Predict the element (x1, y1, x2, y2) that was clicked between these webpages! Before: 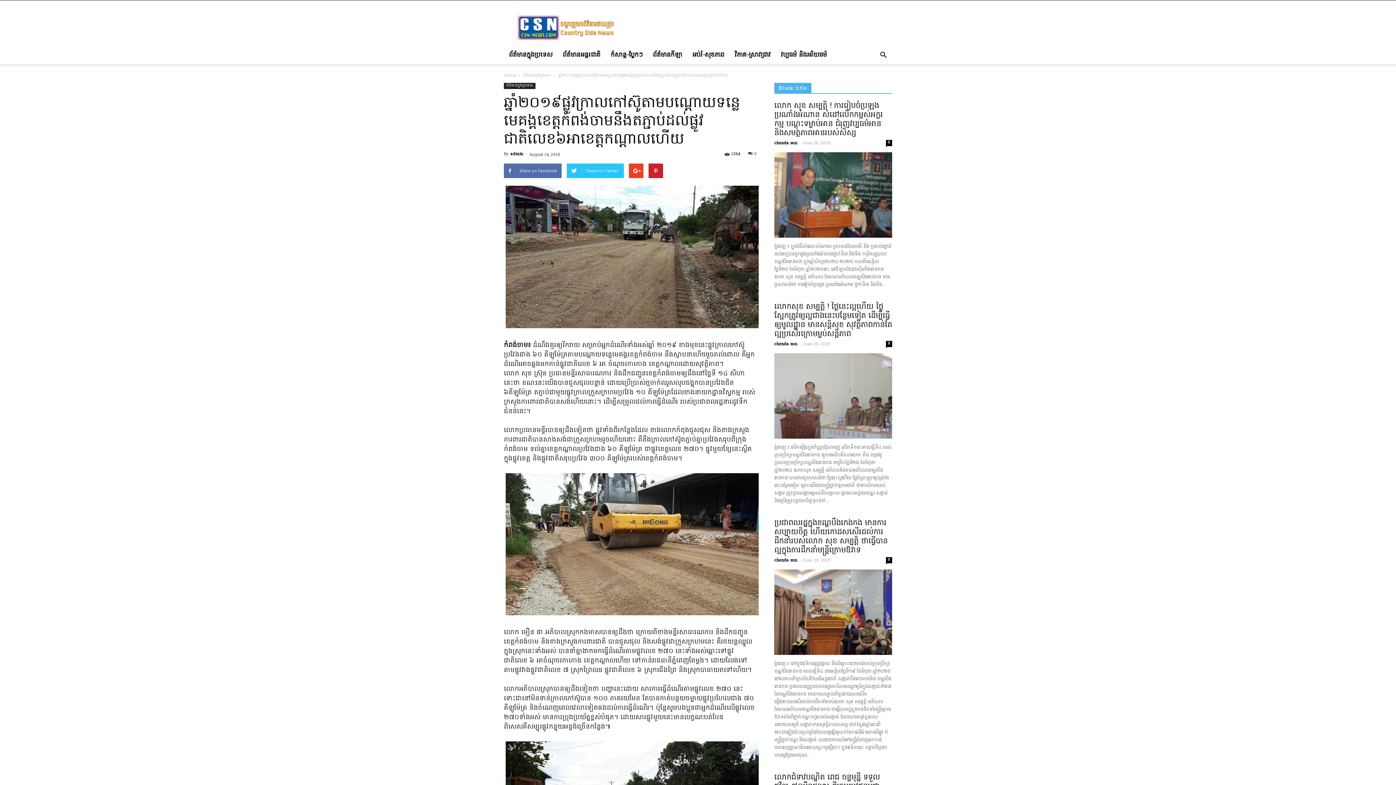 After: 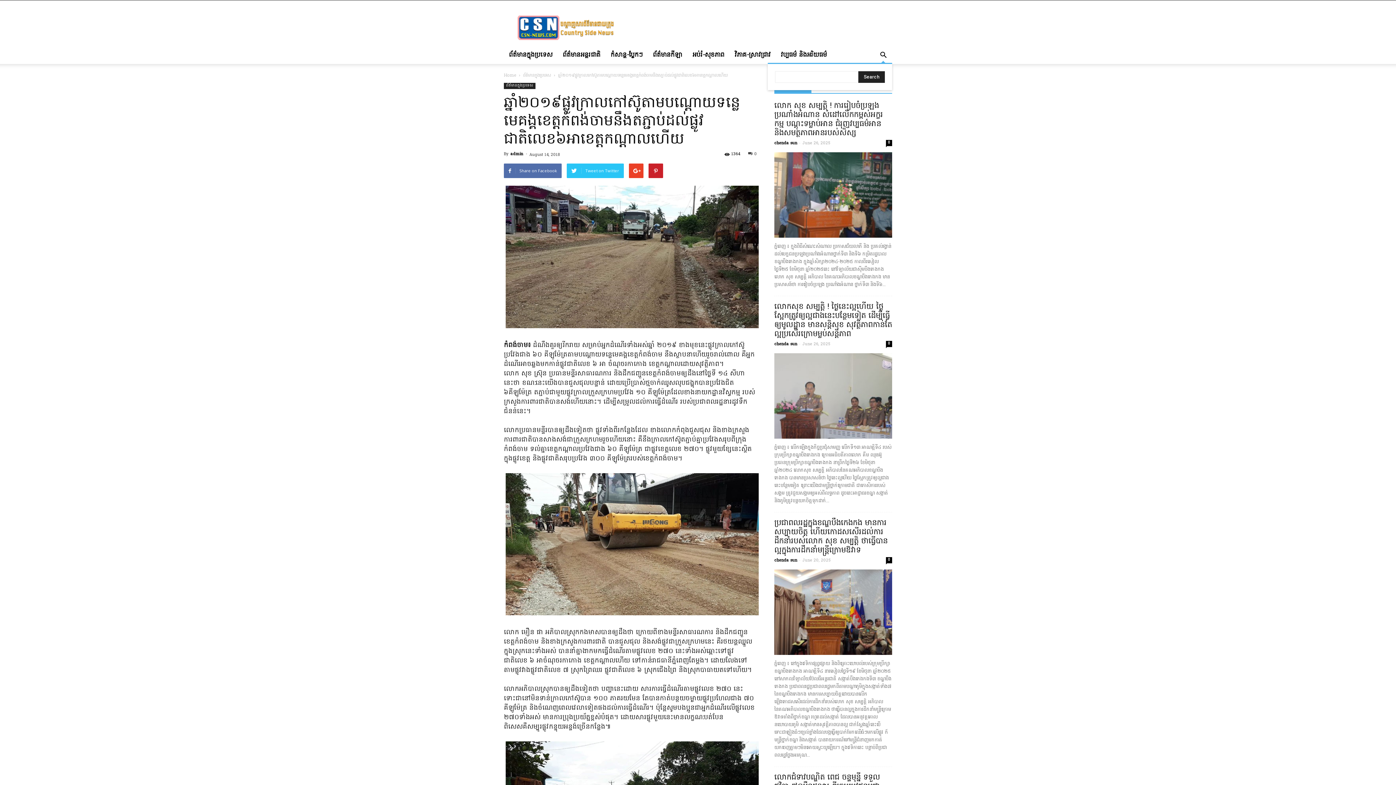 Action: bbox: (874, 46, 892, 64)